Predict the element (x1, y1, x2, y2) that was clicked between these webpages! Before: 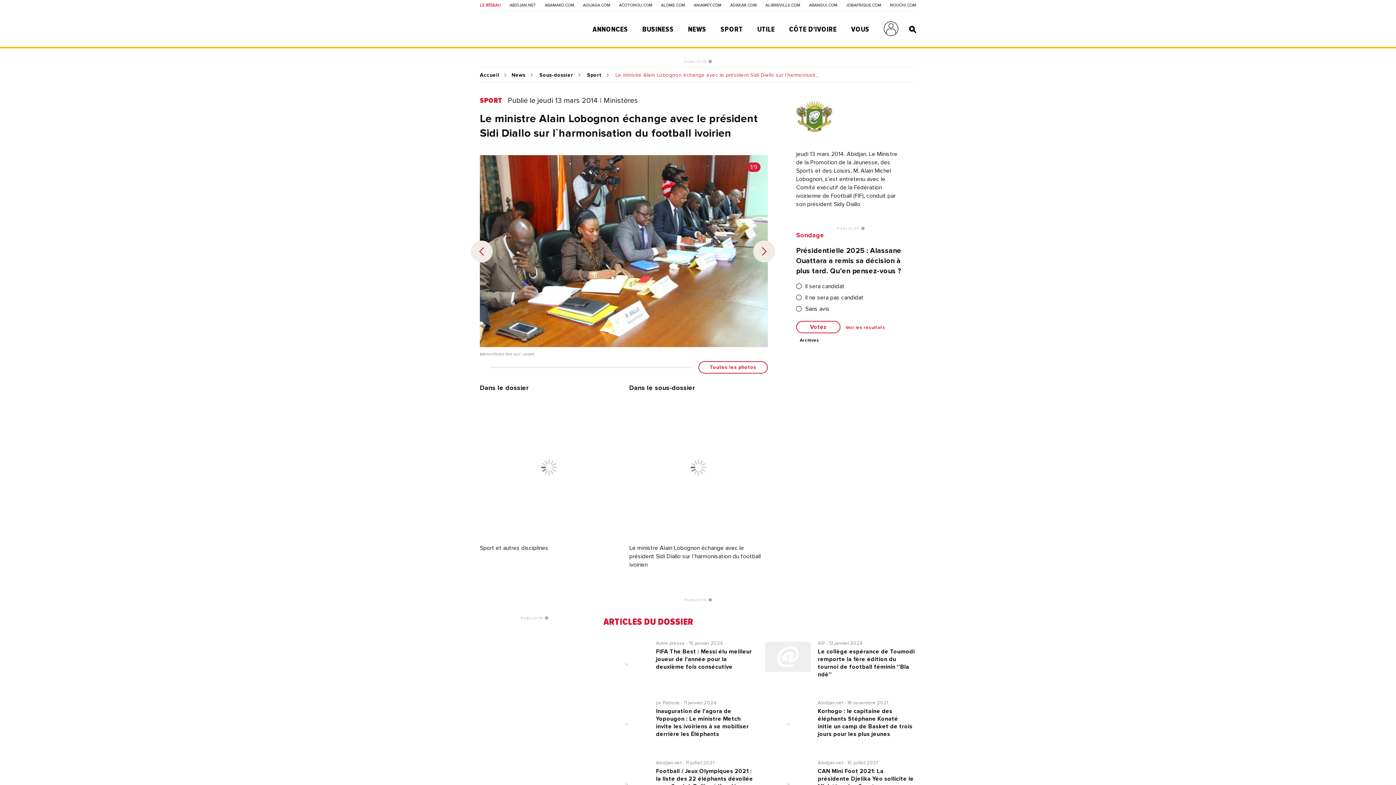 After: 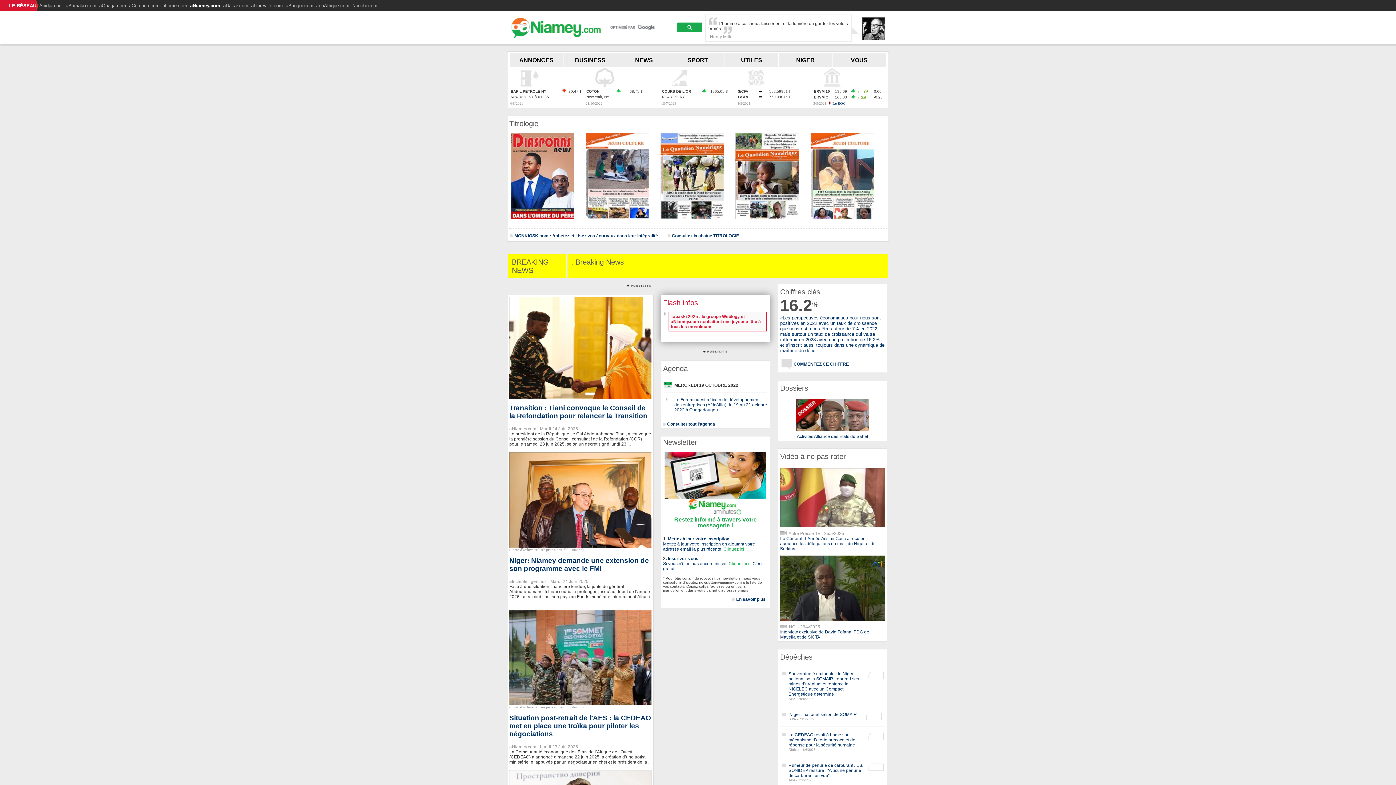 Action: bbox: (693, 3, 721, 7) label: ANIAMEY.COM